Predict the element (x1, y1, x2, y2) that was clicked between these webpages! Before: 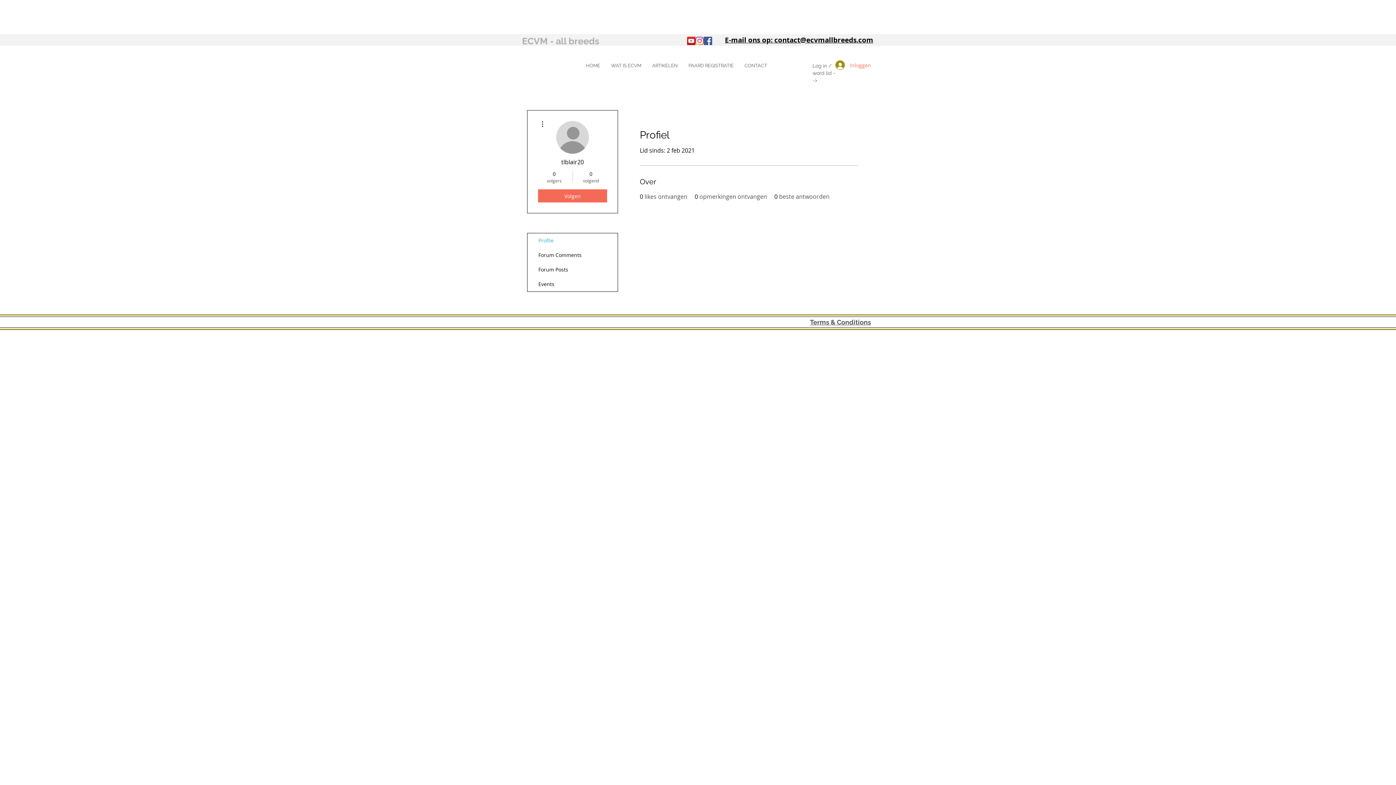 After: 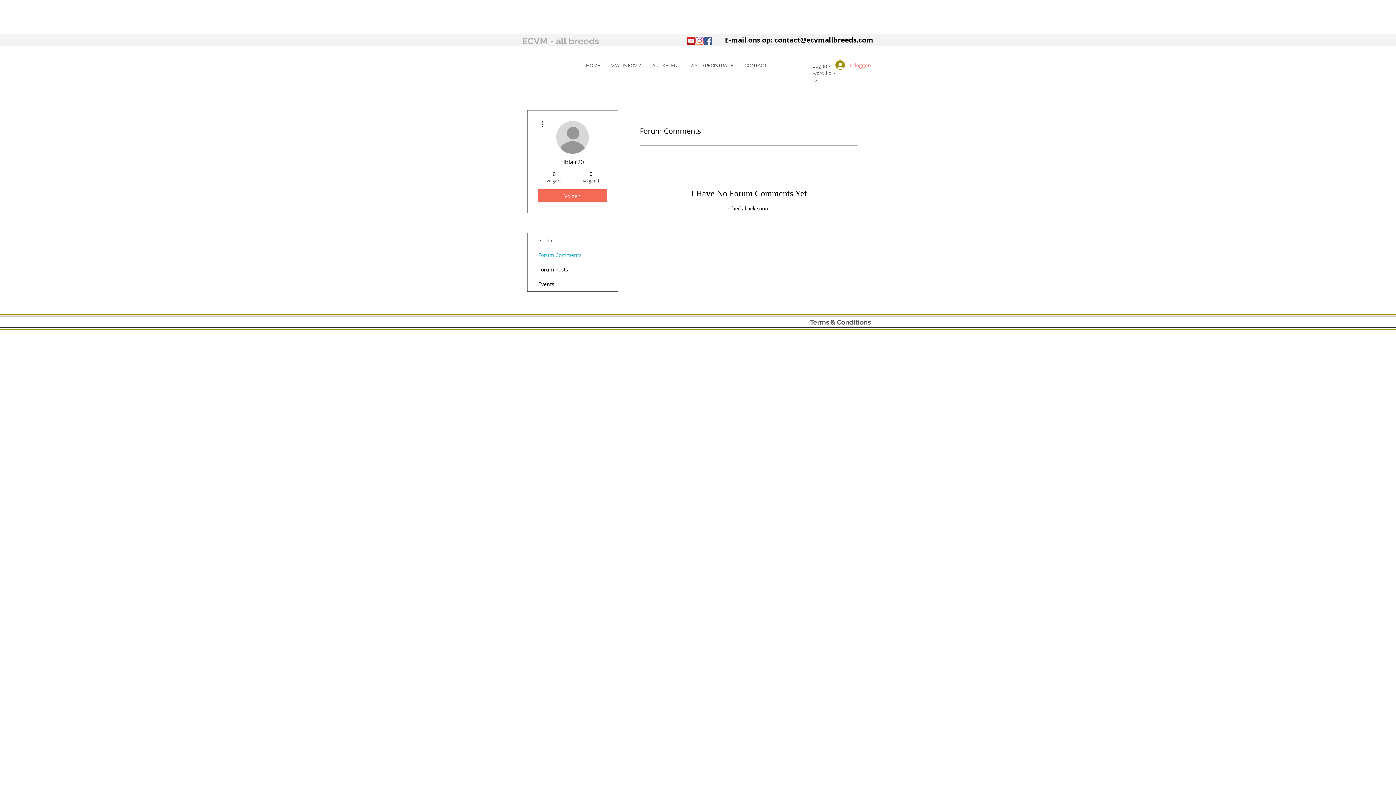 Action: bbox: (527, 248, 617, 262) label: Forum Comments